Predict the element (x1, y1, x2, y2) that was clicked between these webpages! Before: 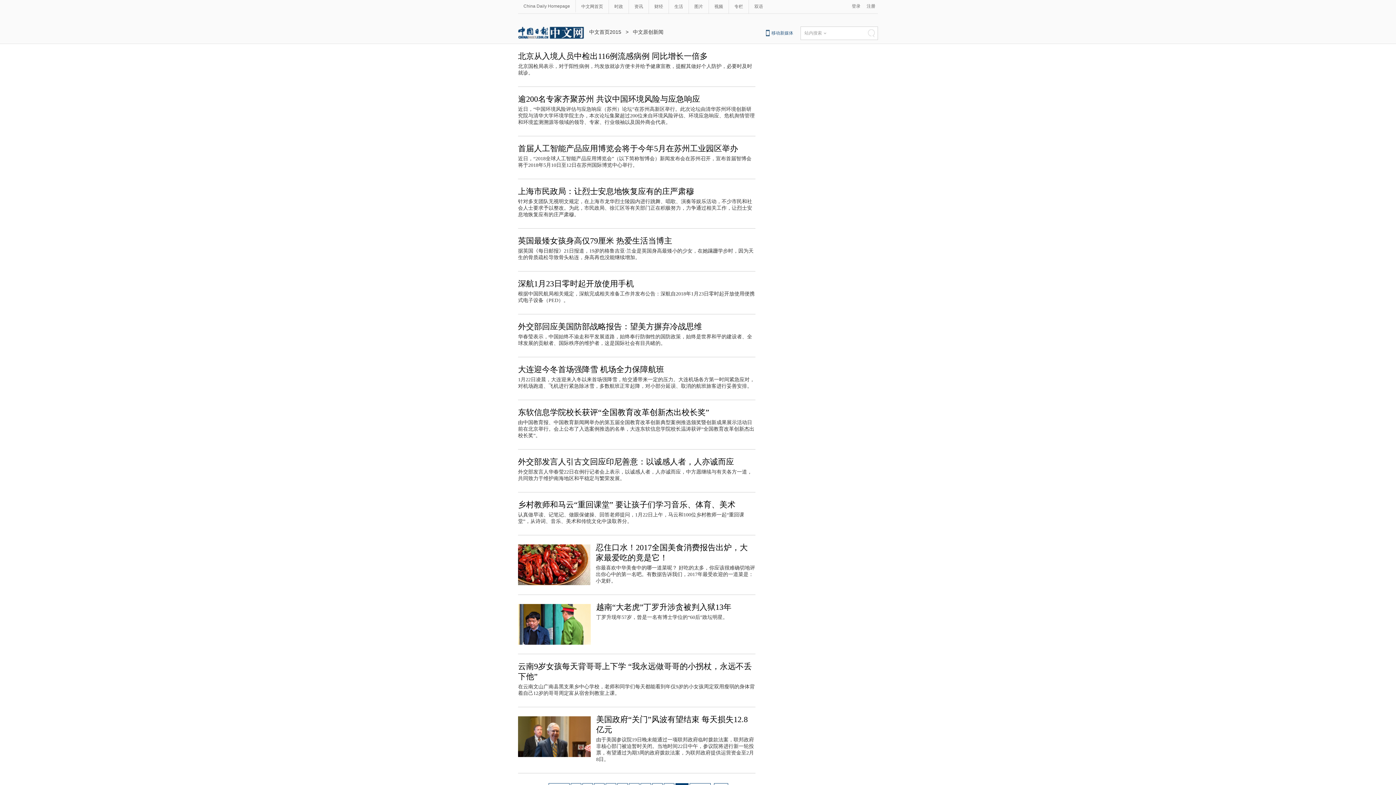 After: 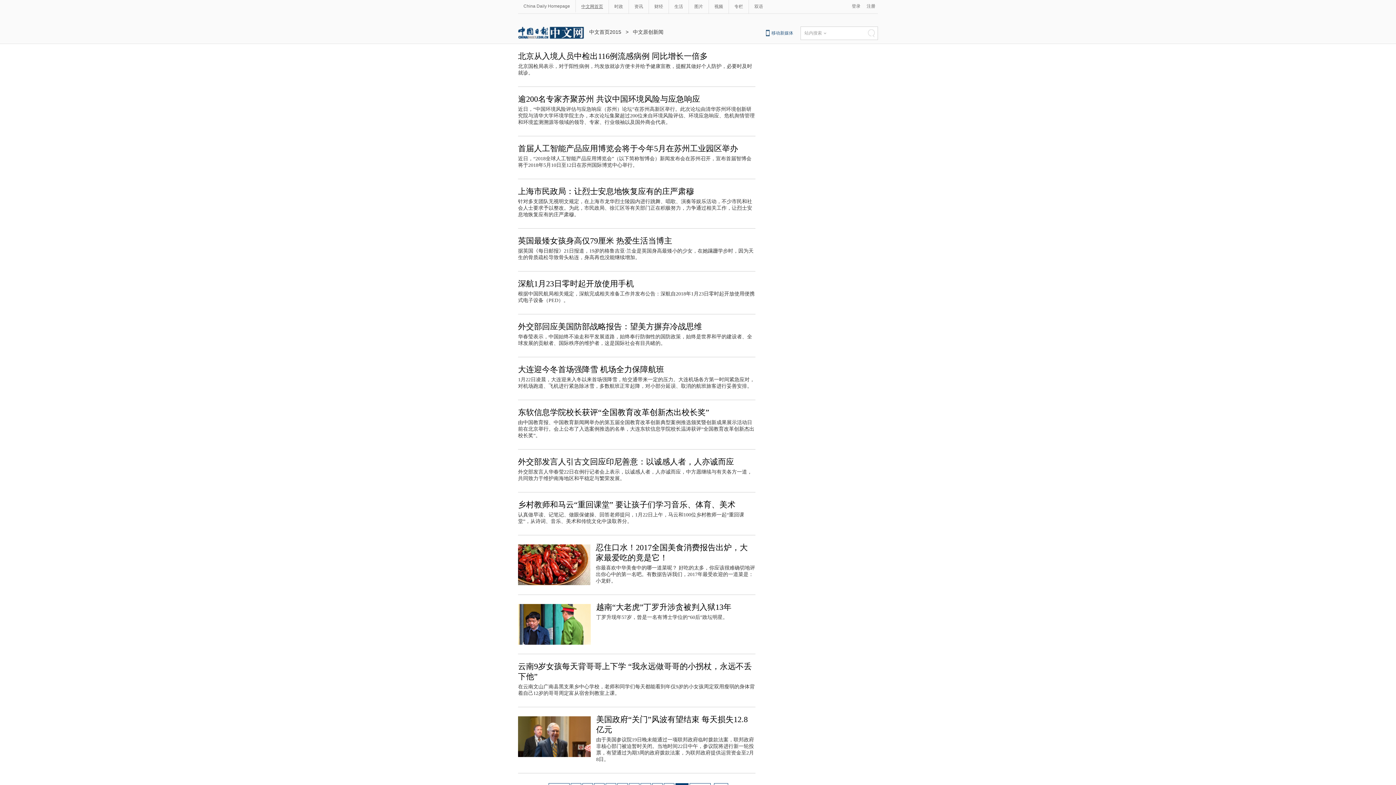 Action: label: 中文网首页 bbox: (576, 3, 608, 9)